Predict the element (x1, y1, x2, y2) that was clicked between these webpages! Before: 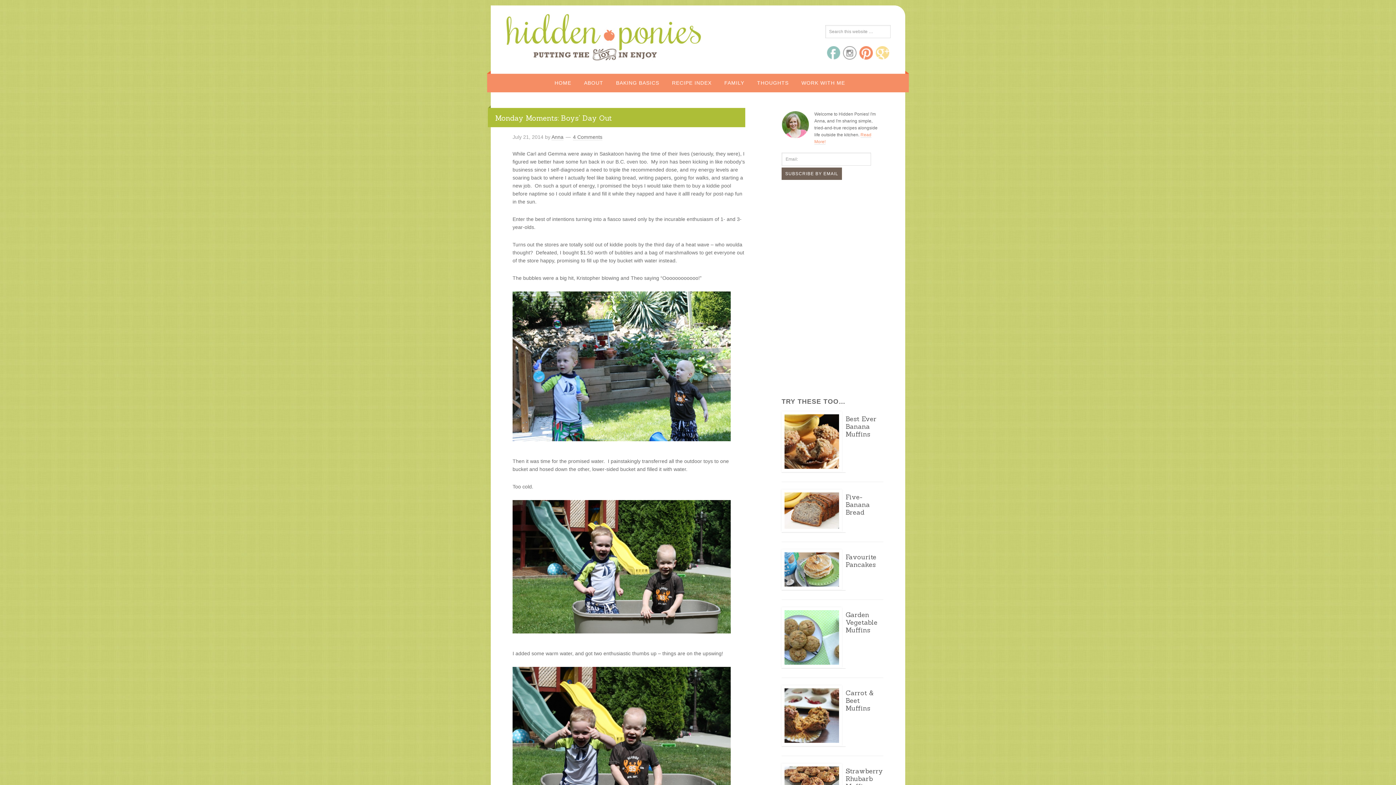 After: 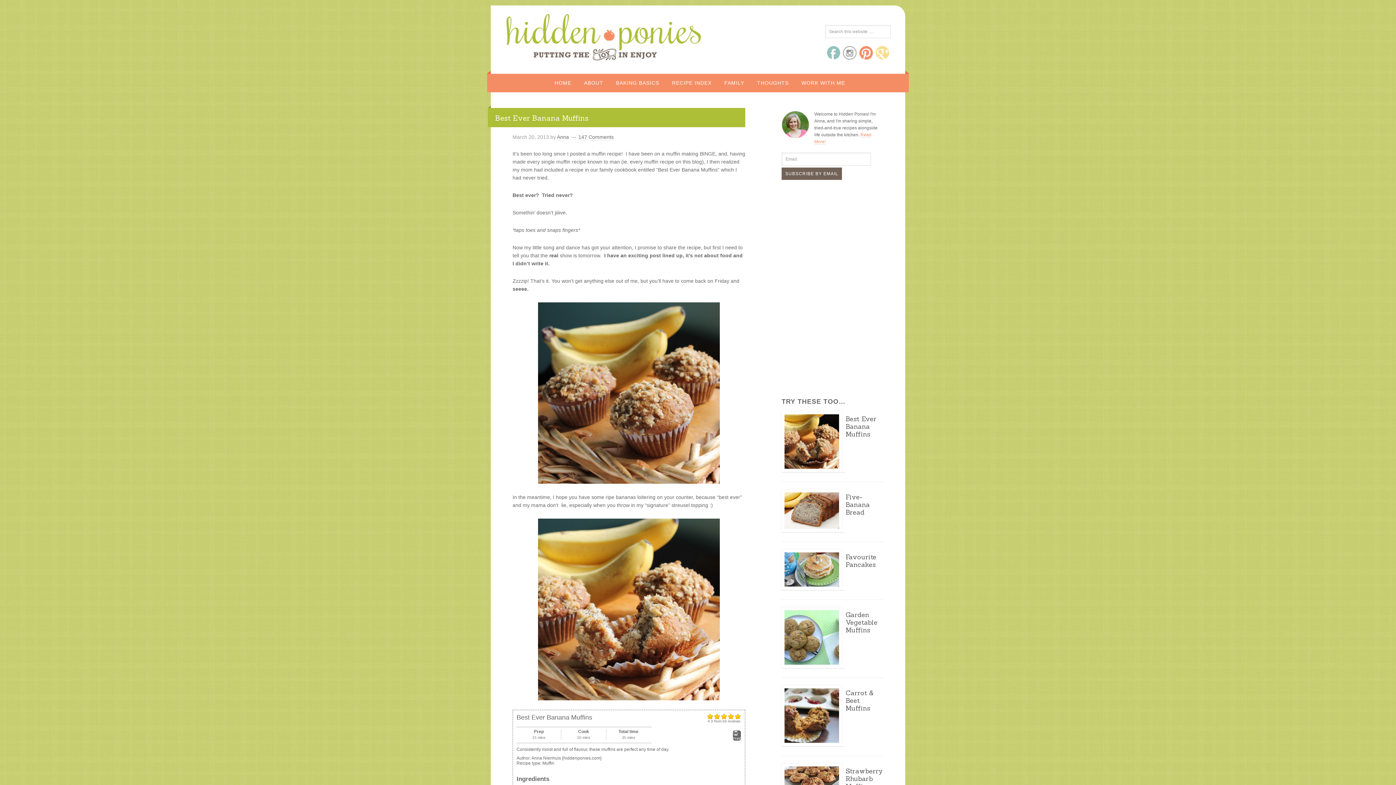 Action: label: Best Ever Banana Muffins bbox: (845, 414, 876, 438)